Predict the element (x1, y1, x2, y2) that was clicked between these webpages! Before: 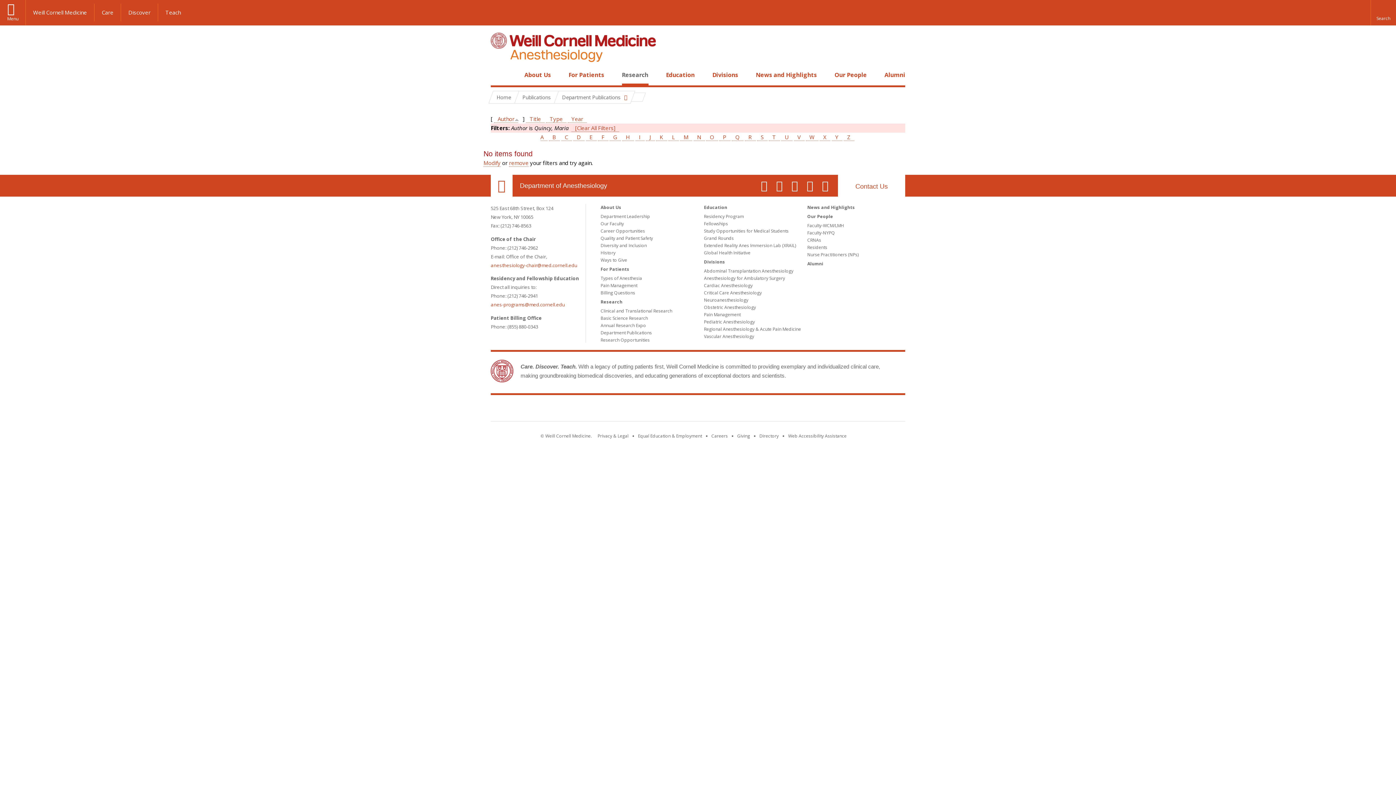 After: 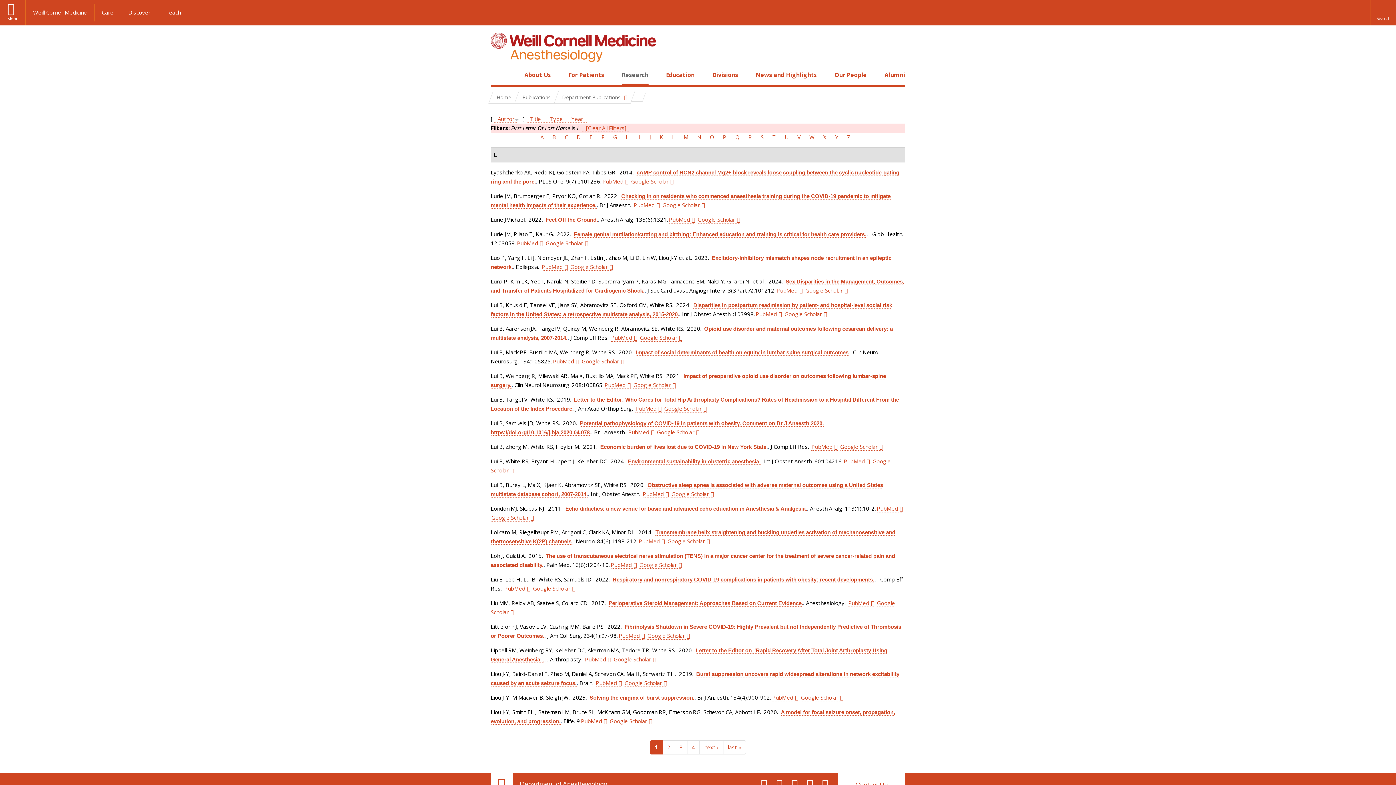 Action: label: L bbox: (668, 133, 678, 141)